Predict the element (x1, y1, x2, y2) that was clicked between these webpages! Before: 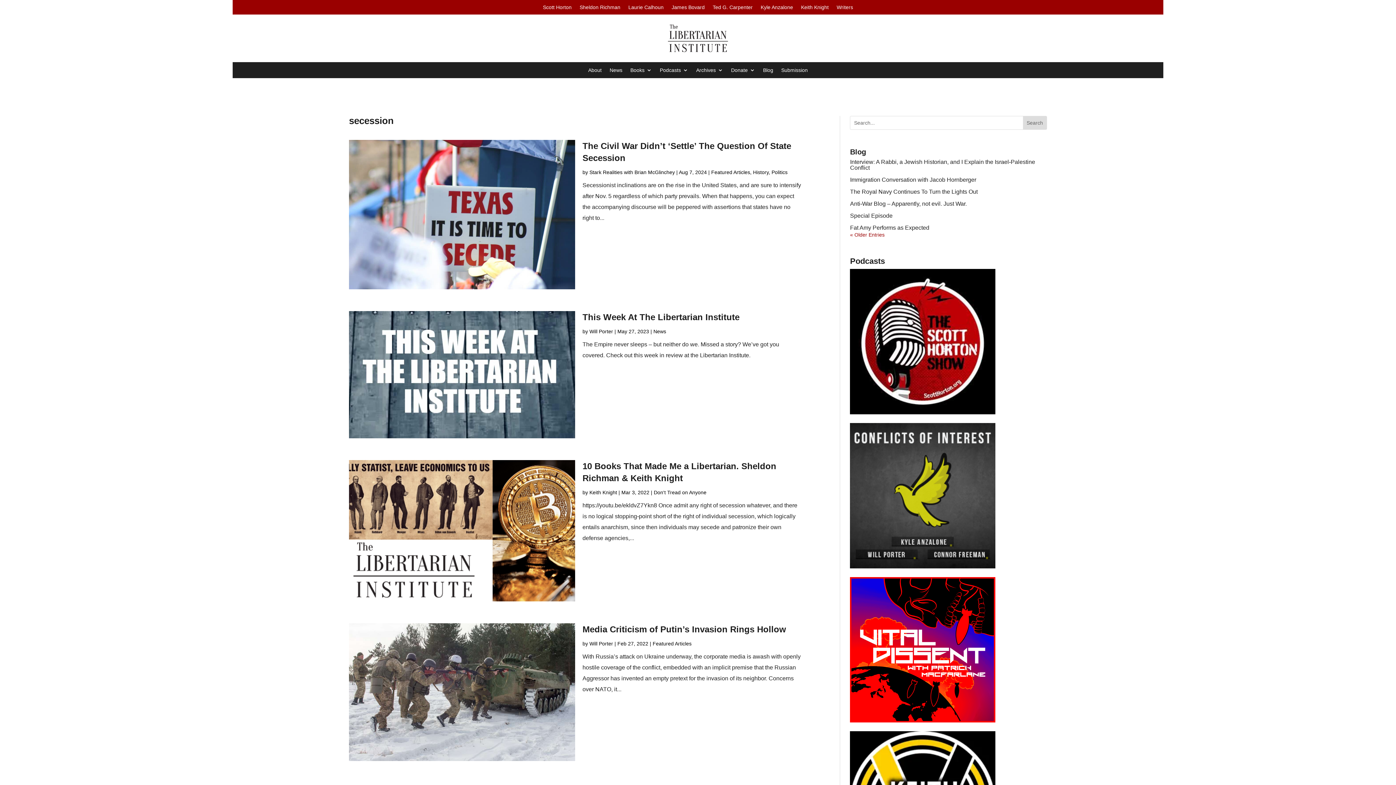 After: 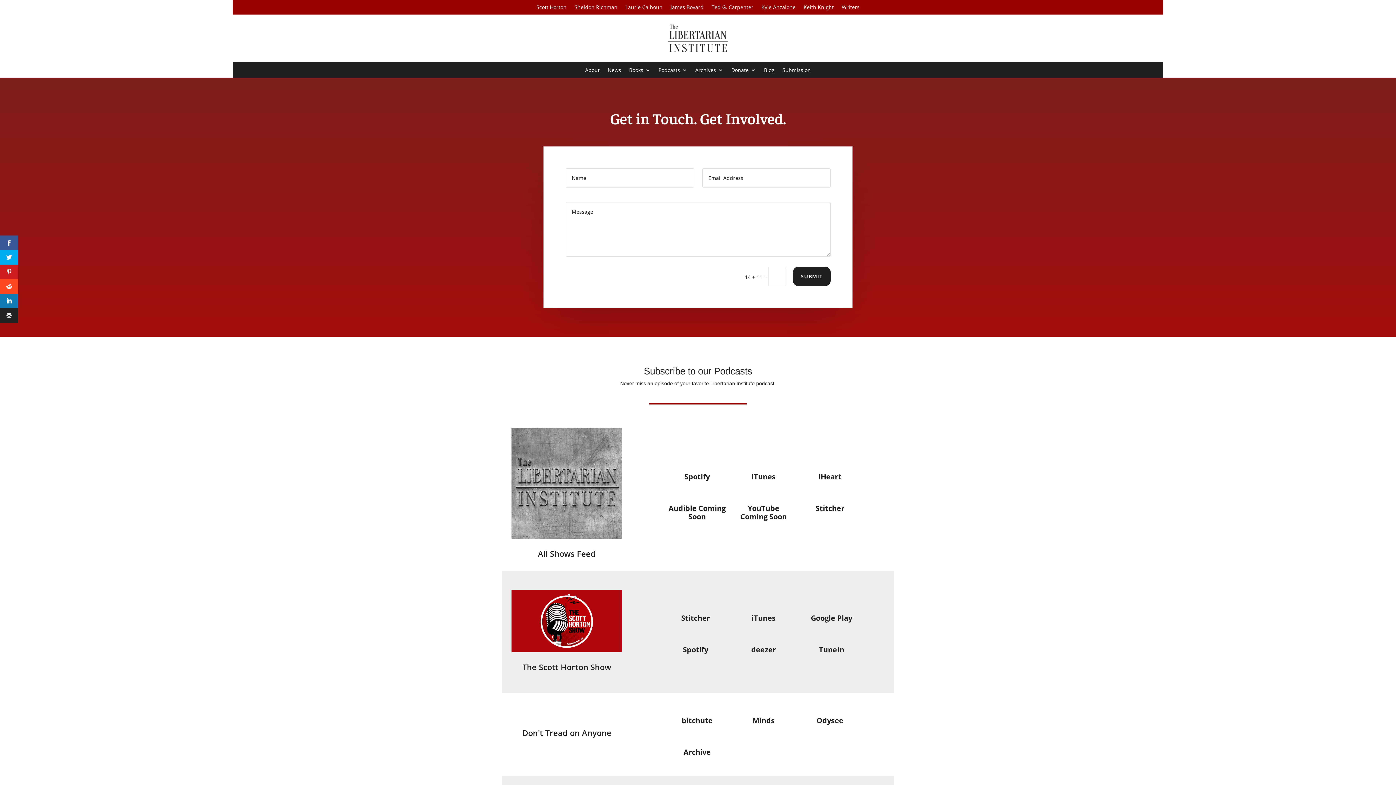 Action: bbox: (660, 67, 688, 75) label: Podcasts